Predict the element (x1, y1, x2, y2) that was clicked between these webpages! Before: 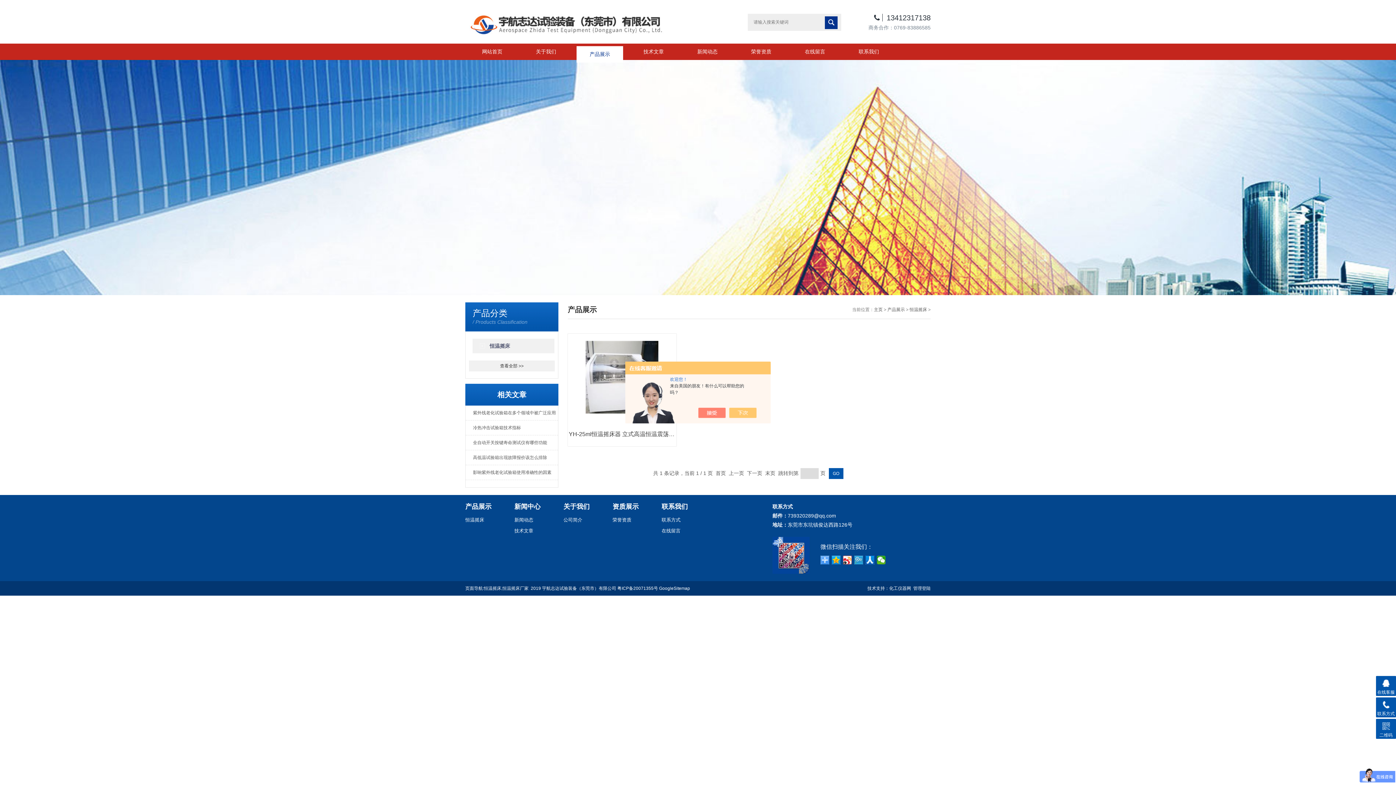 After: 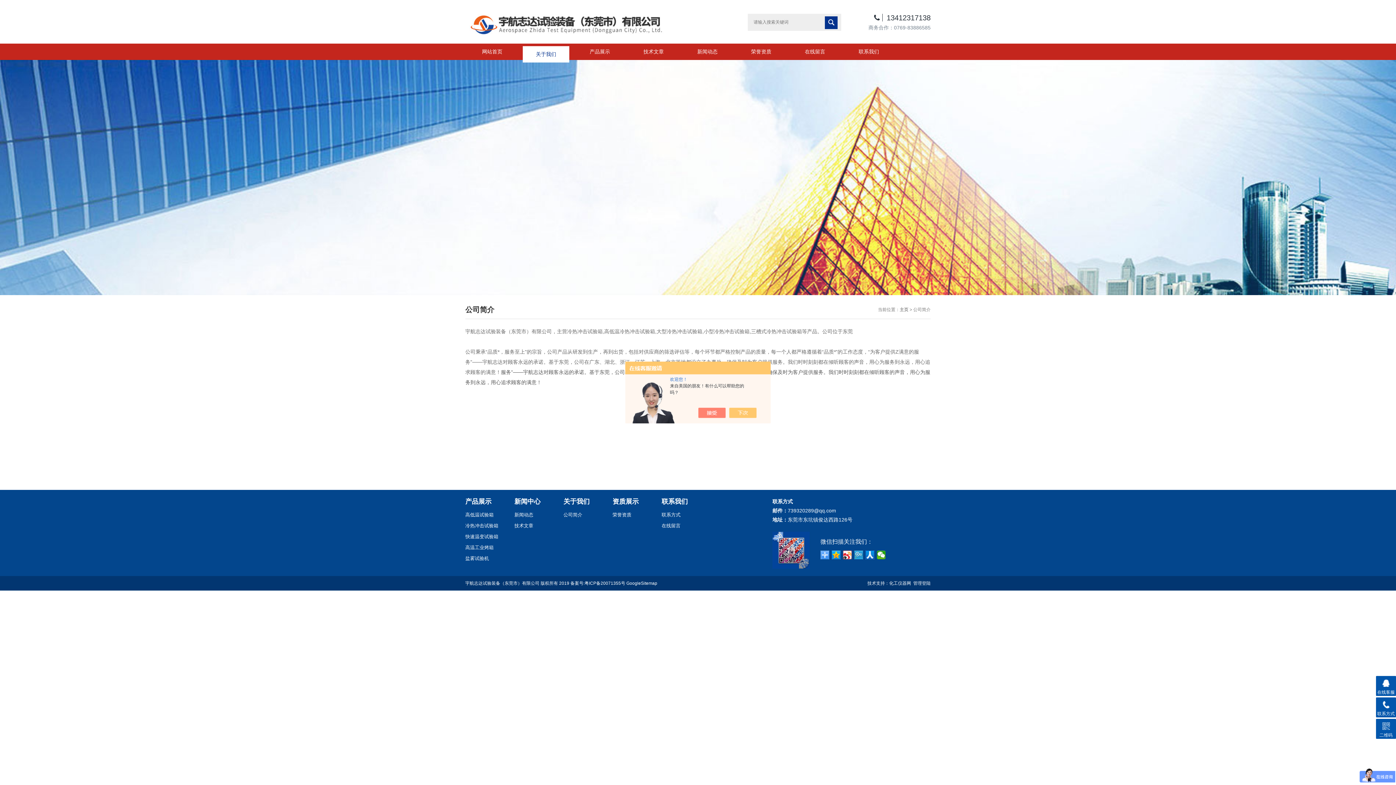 Action: bbox: (563, 514, 607, 525) label: 公司简介